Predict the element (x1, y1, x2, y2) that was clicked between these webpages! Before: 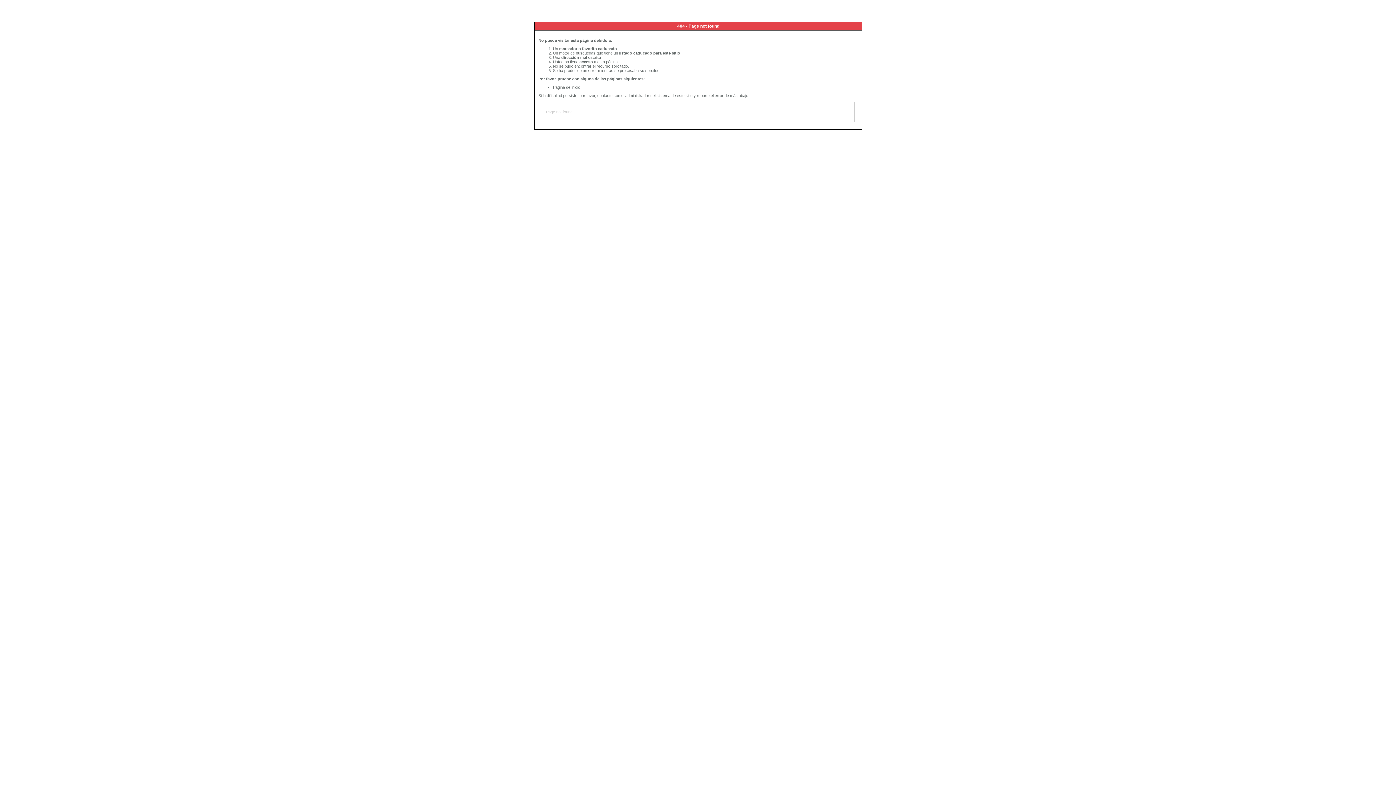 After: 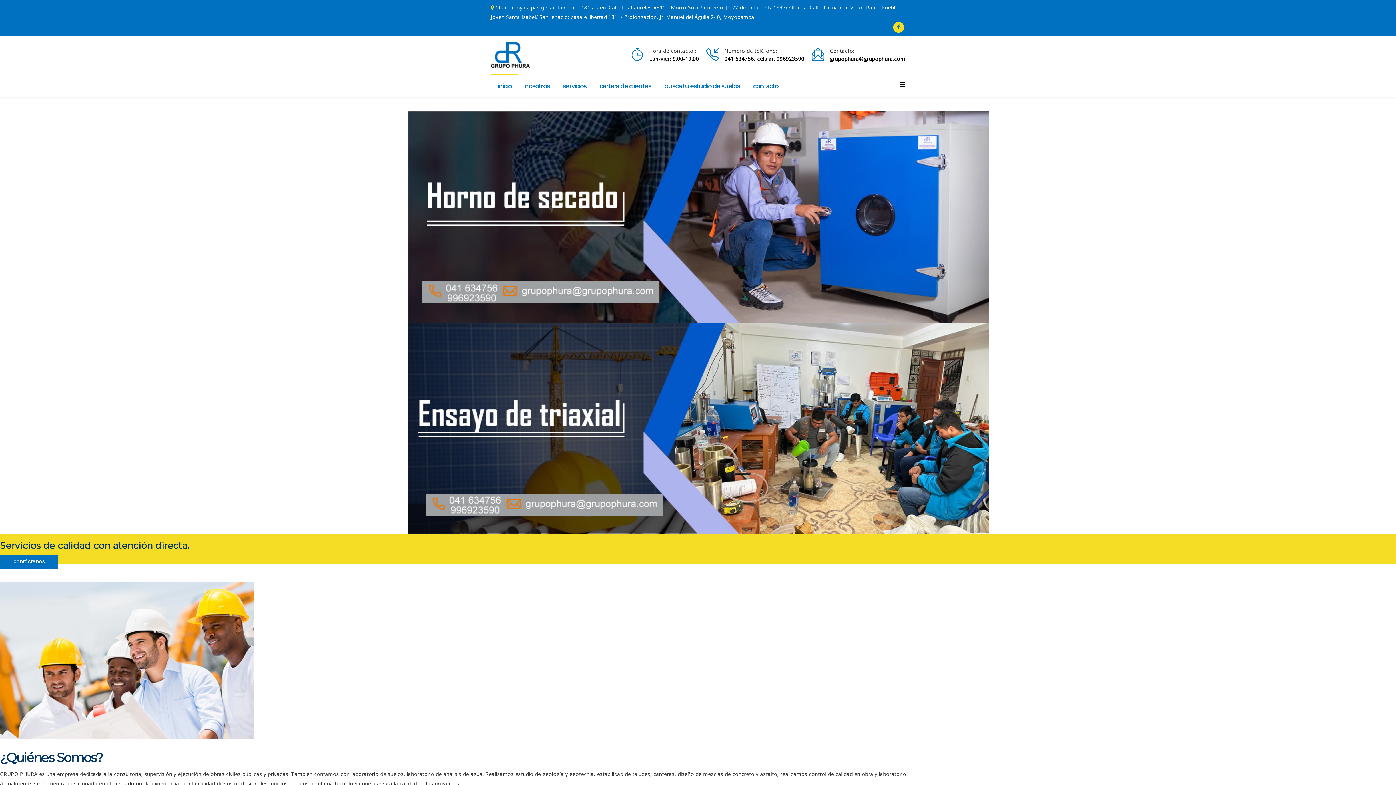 Action: label: Página de inicio bbox: (553, 85, 580, 89)